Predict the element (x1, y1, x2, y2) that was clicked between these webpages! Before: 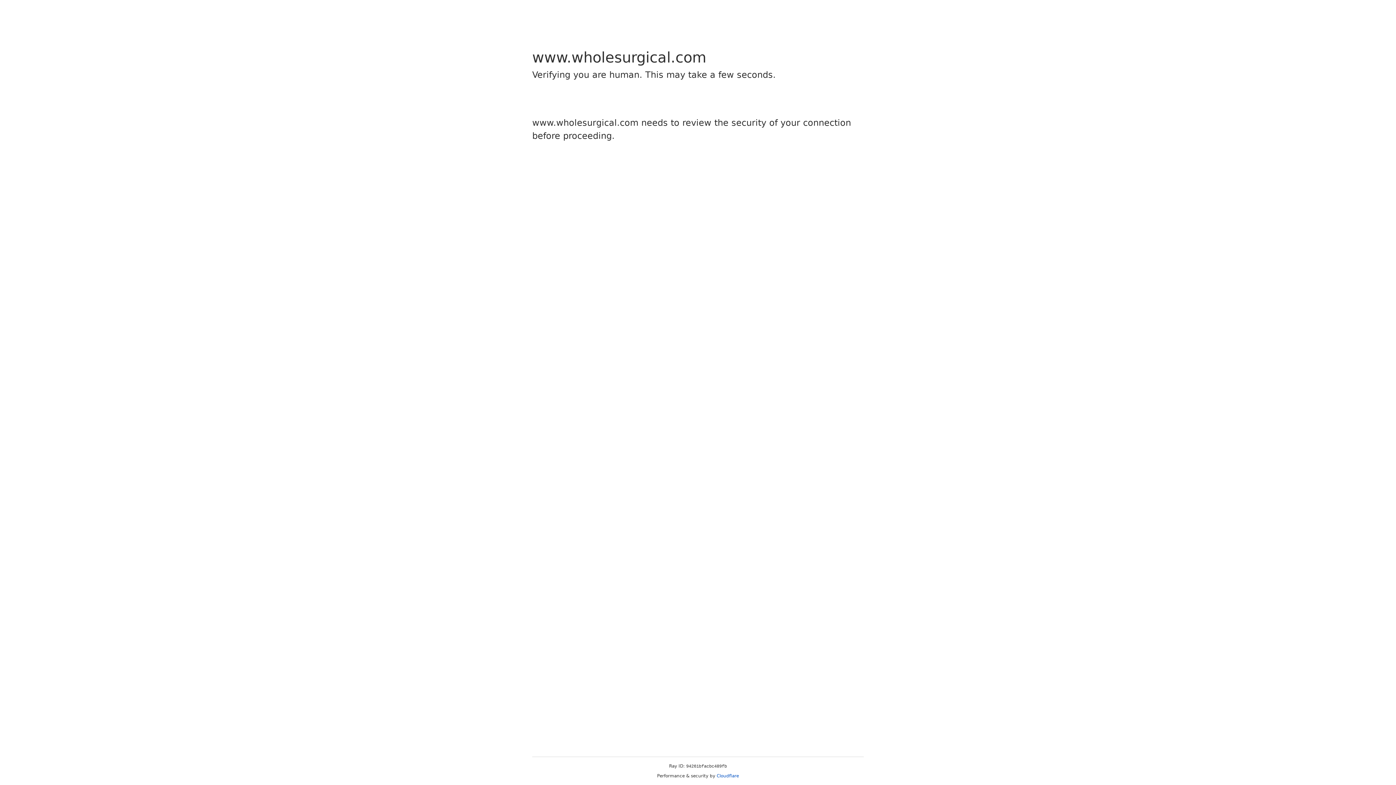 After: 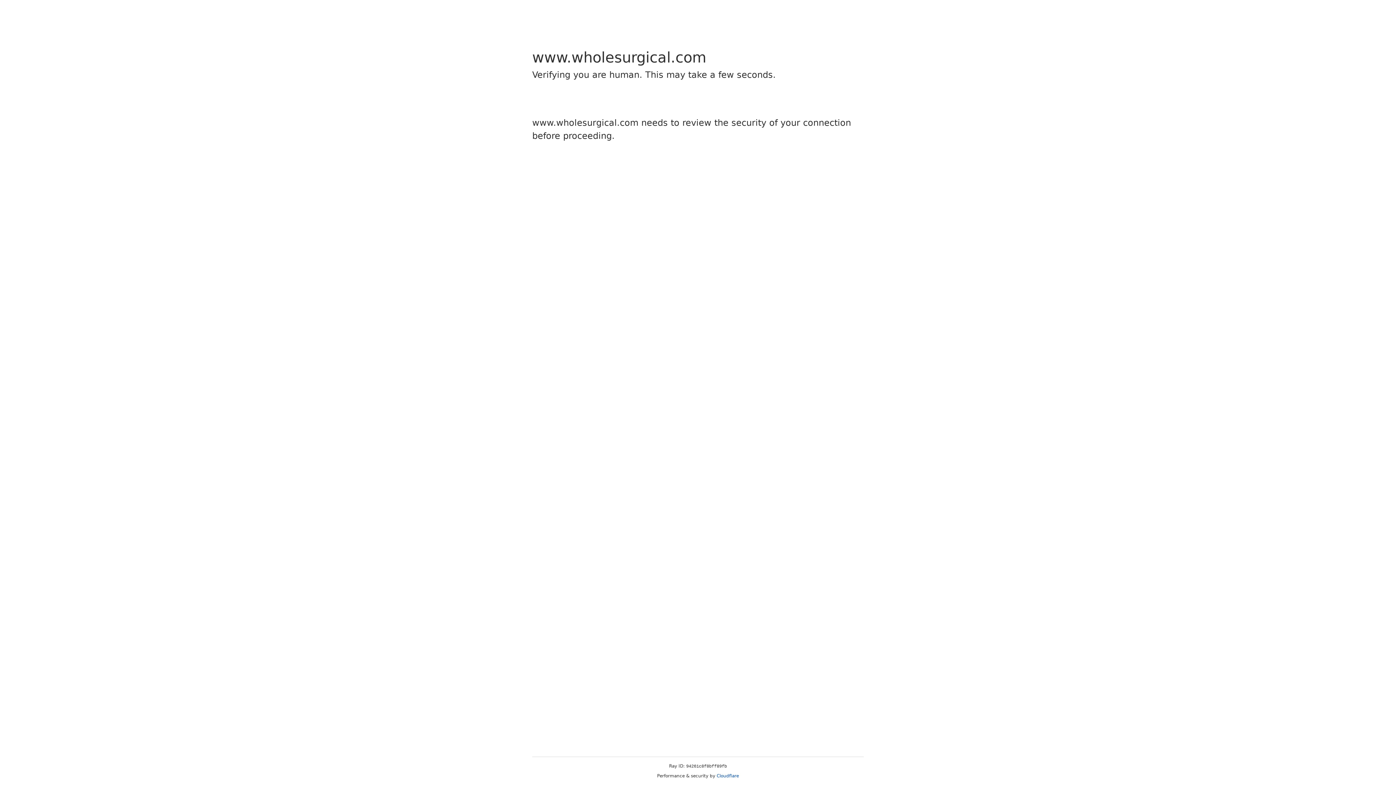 Action: bbox: (716, 773, 739, 778) label: Cloudflare